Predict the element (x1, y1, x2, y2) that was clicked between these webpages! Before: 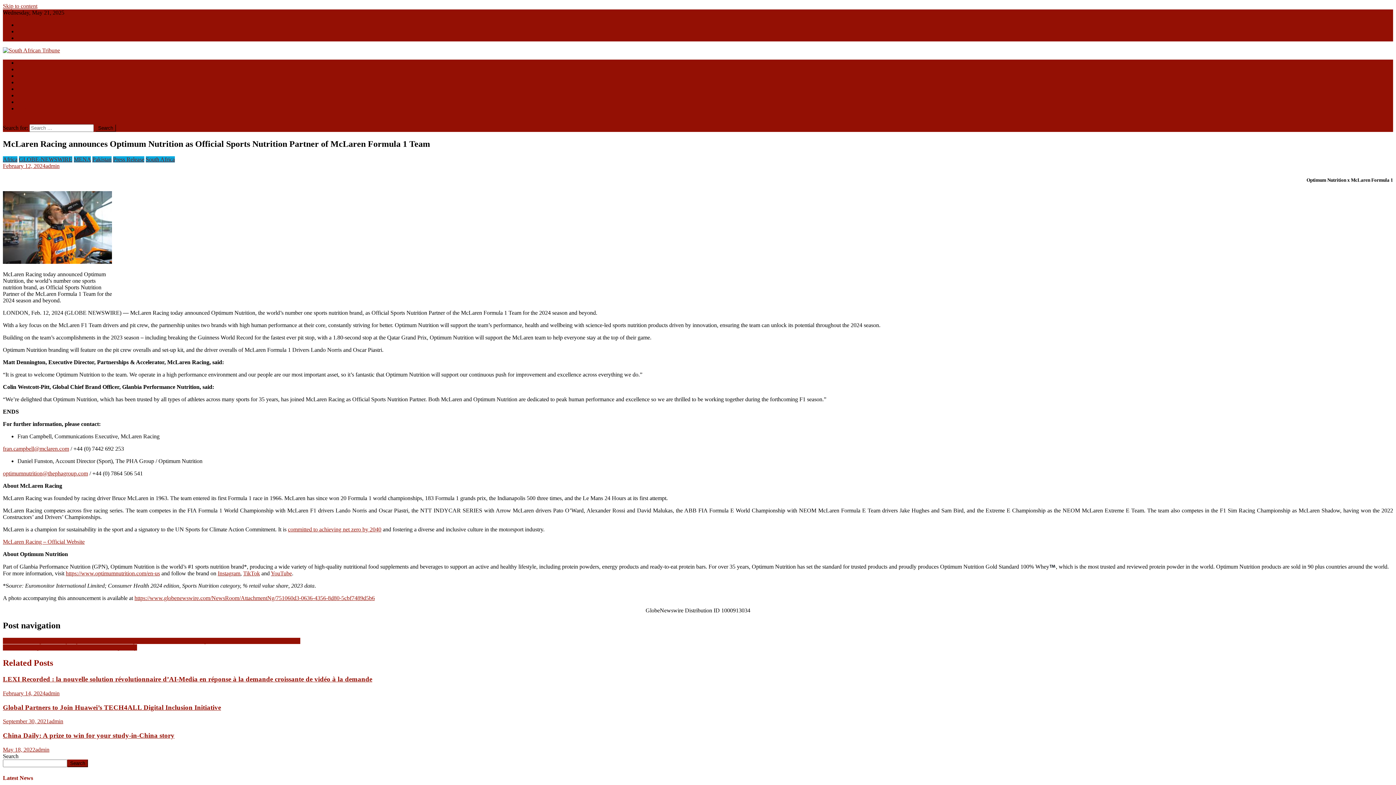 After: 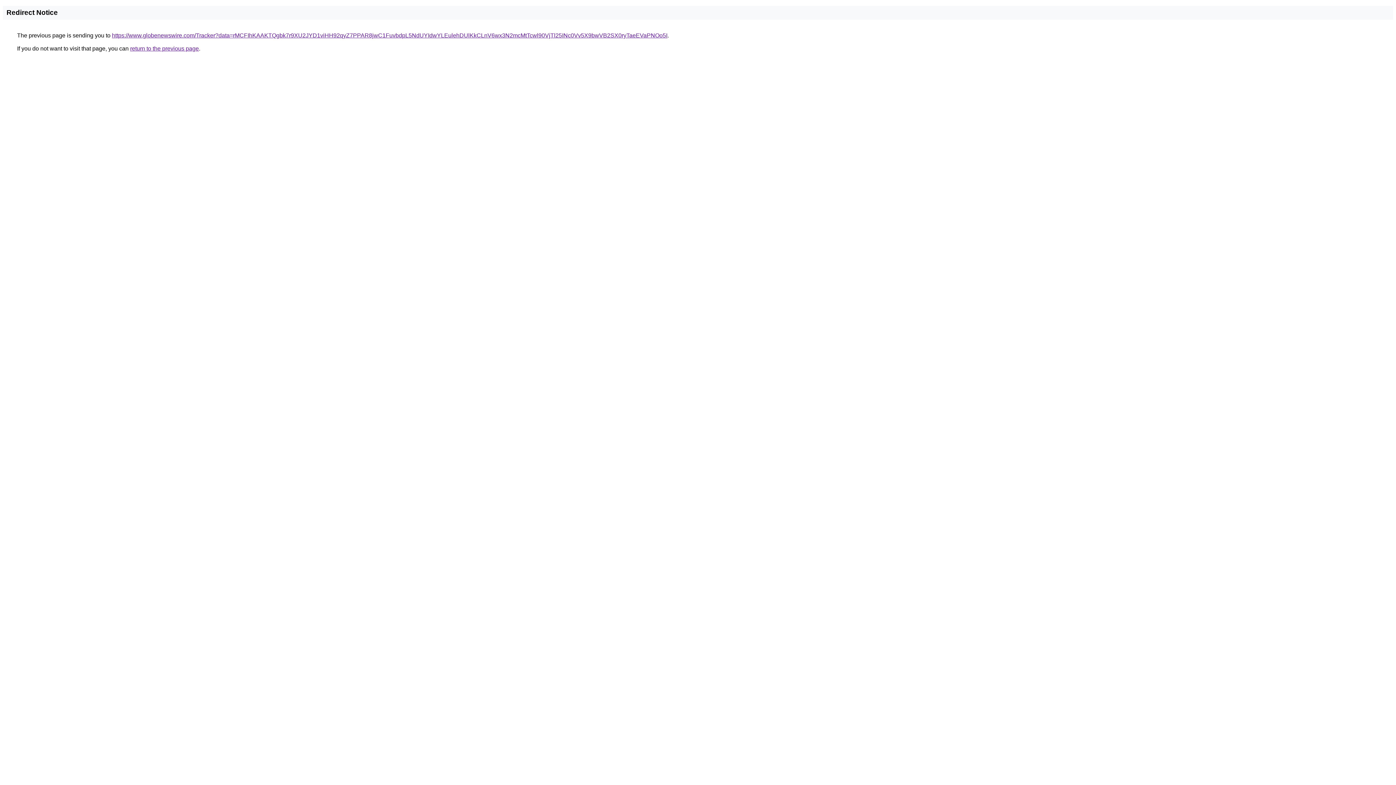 Action: label: McLaren Racing – Official Website bbox: (2, 538, 84, 545)